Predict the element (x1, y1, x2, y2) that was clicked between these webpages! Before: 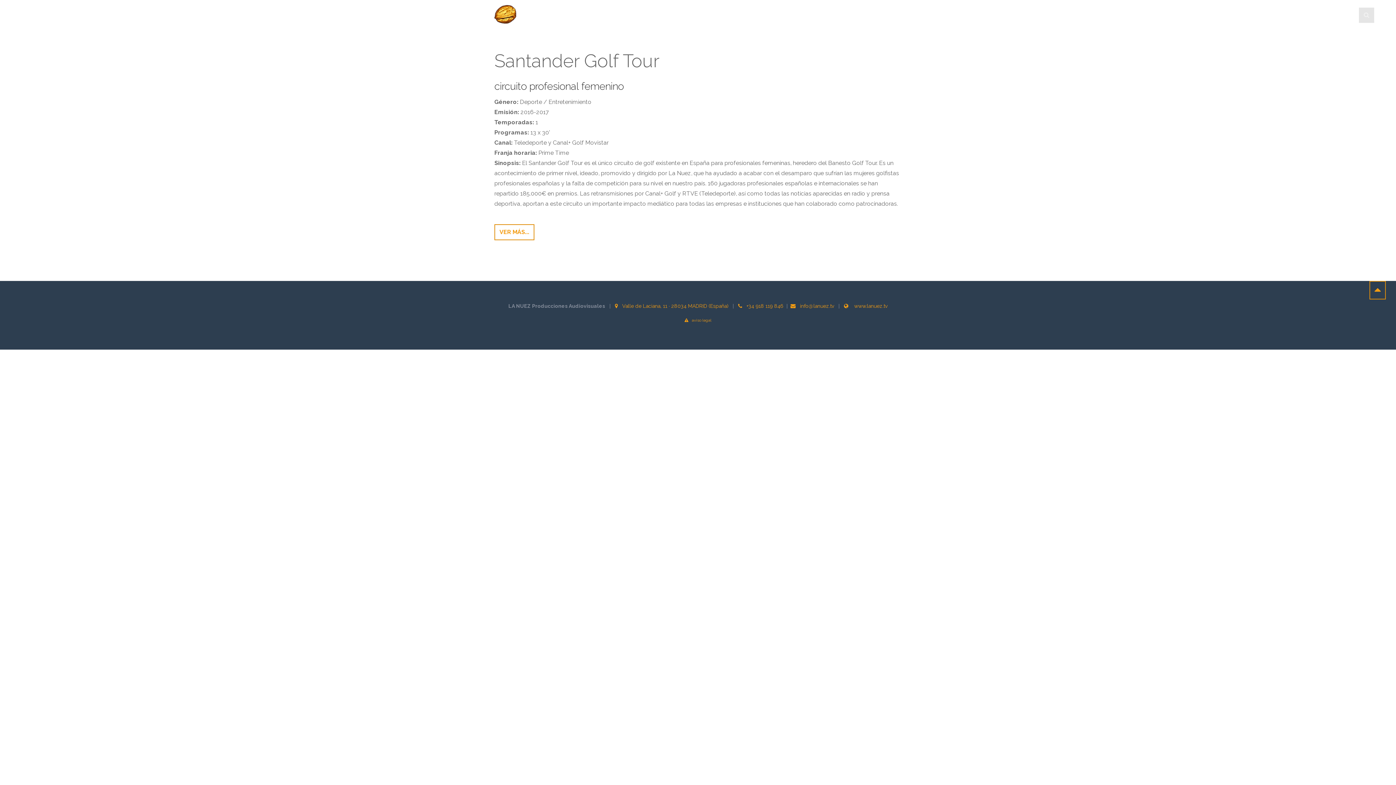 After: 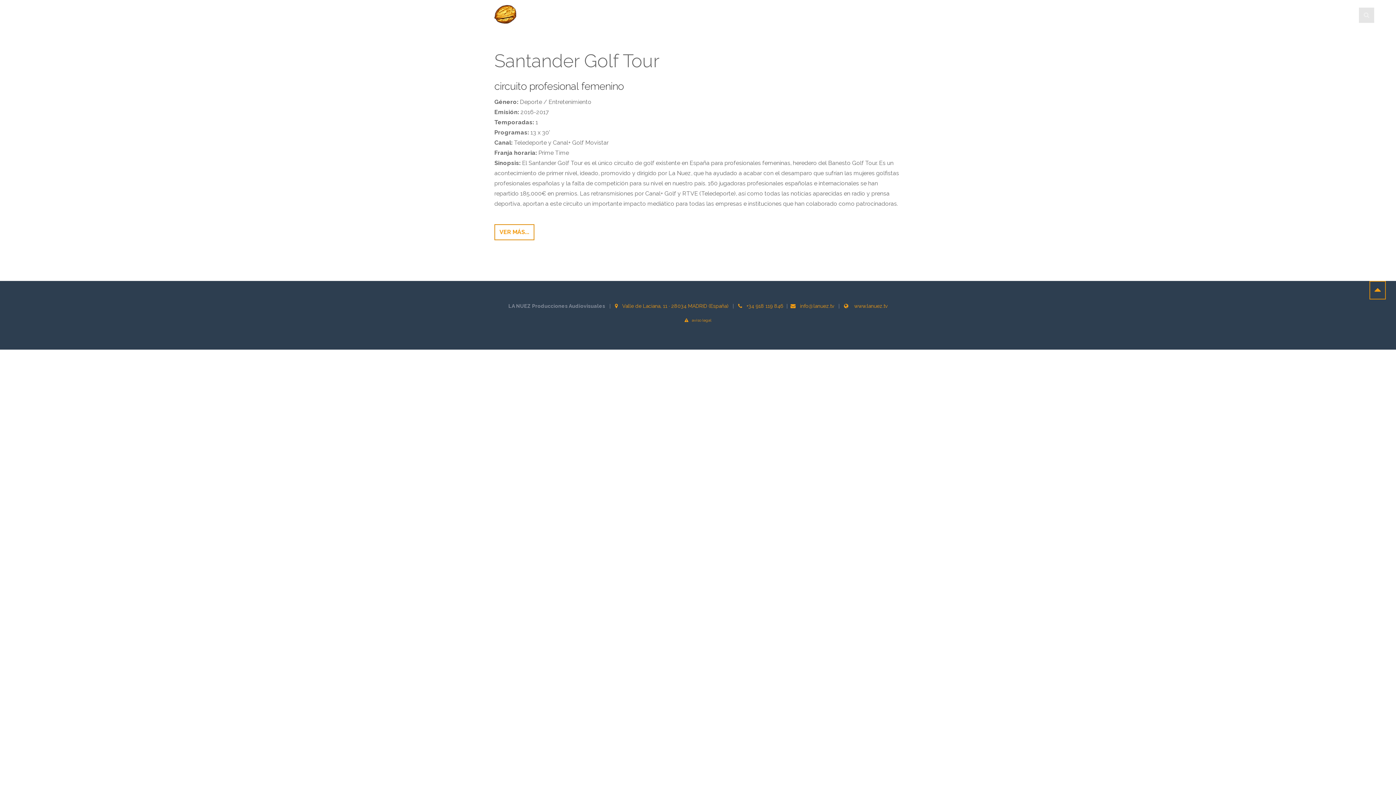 Action: label: EMPRESAS bbox: (721, 2, 752, 28)